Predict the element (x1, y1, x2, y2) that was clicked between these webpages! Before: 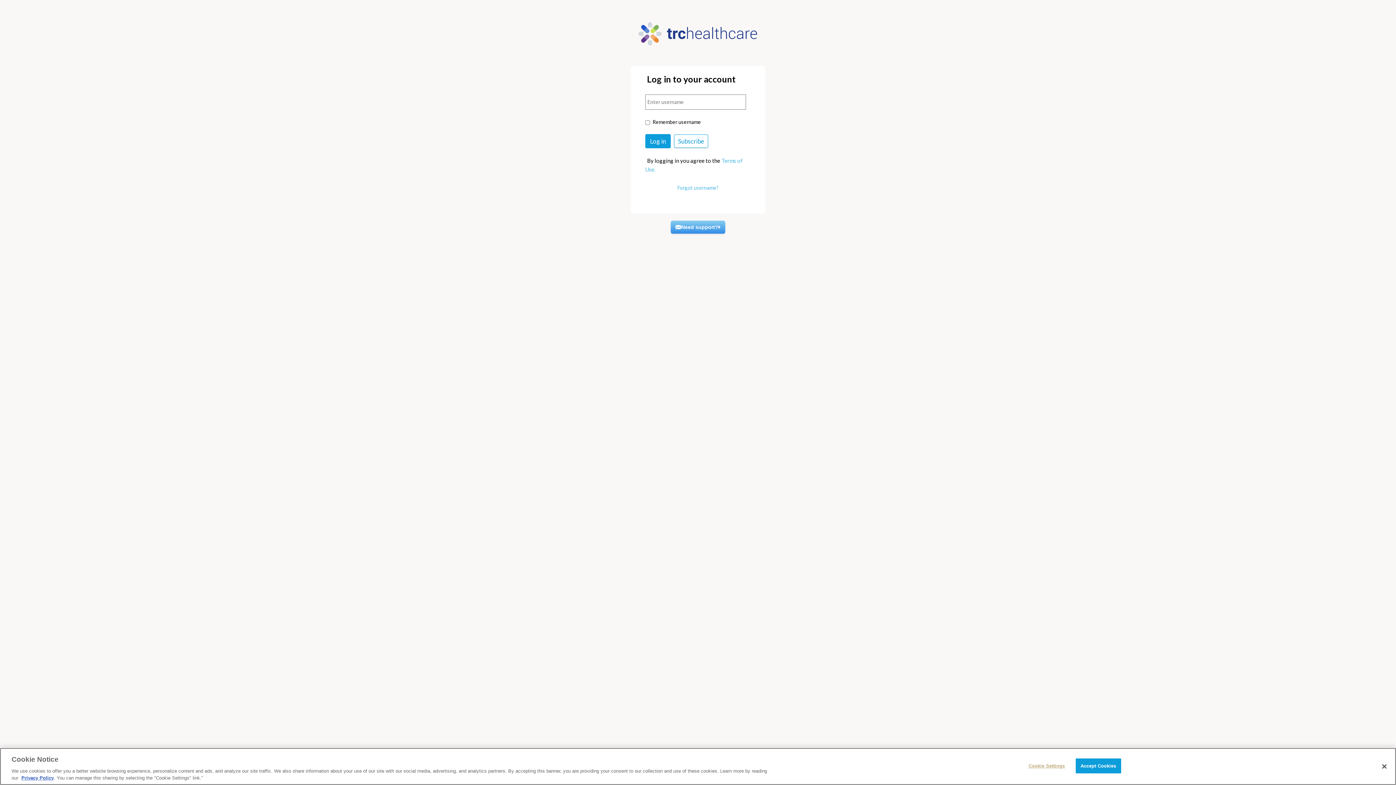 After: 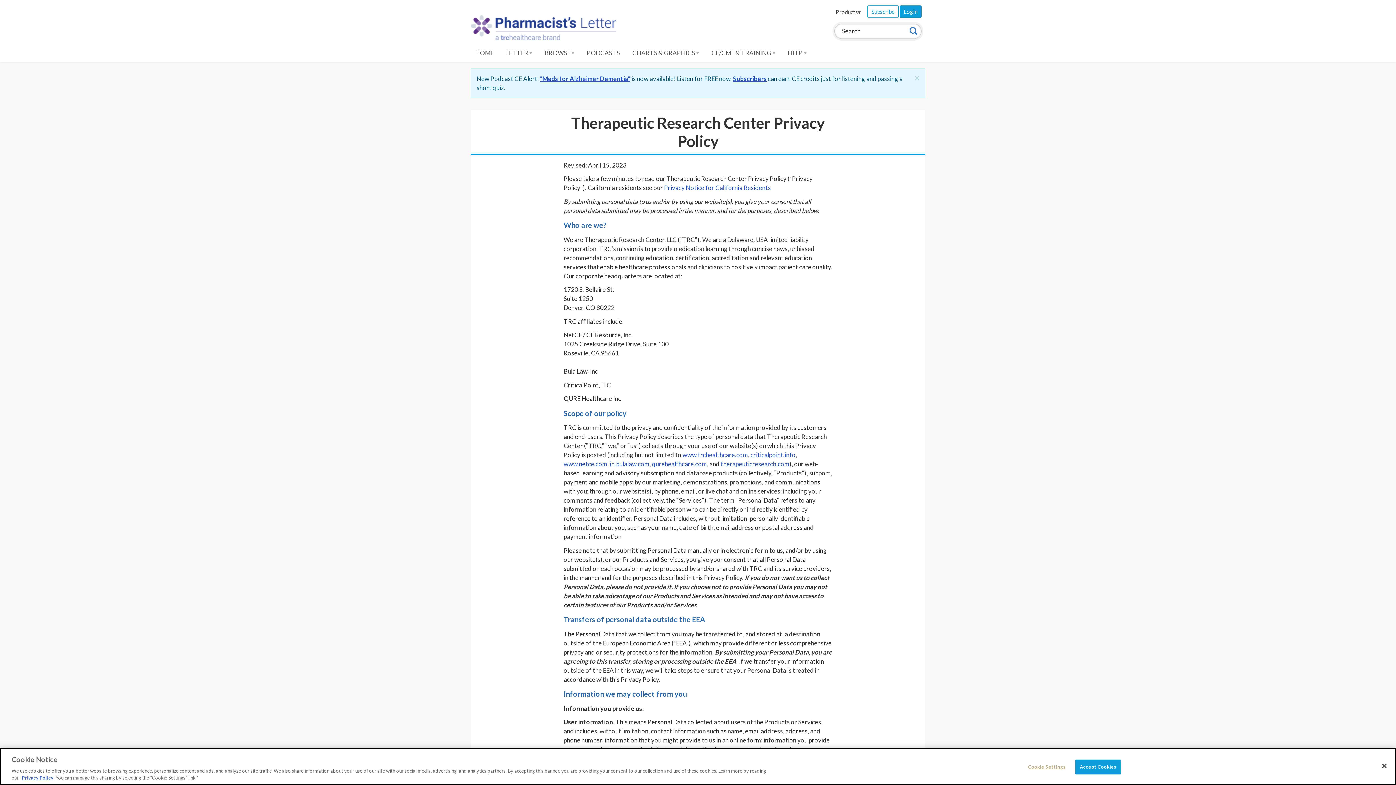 Action: bbox: (21, 775, 53, 781) label: Privacy Policy